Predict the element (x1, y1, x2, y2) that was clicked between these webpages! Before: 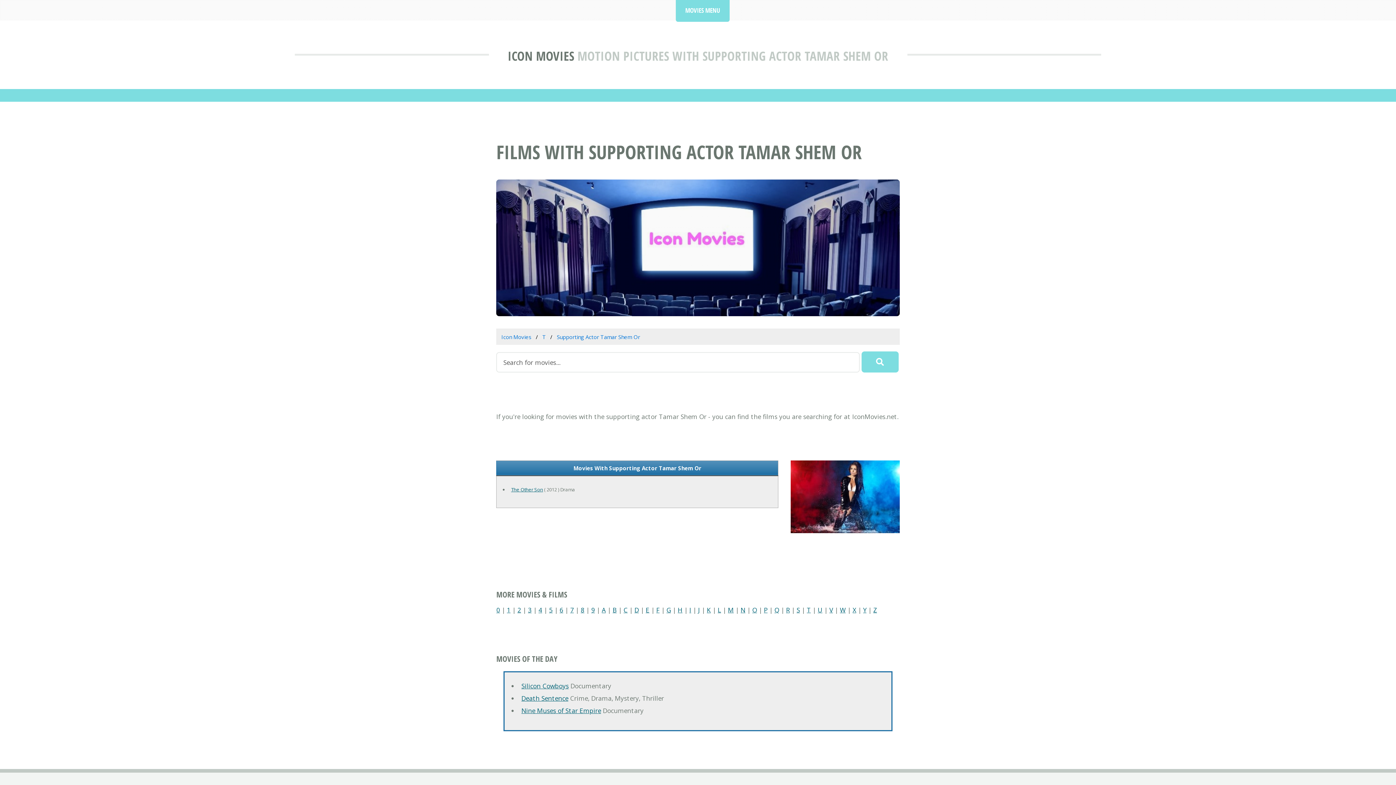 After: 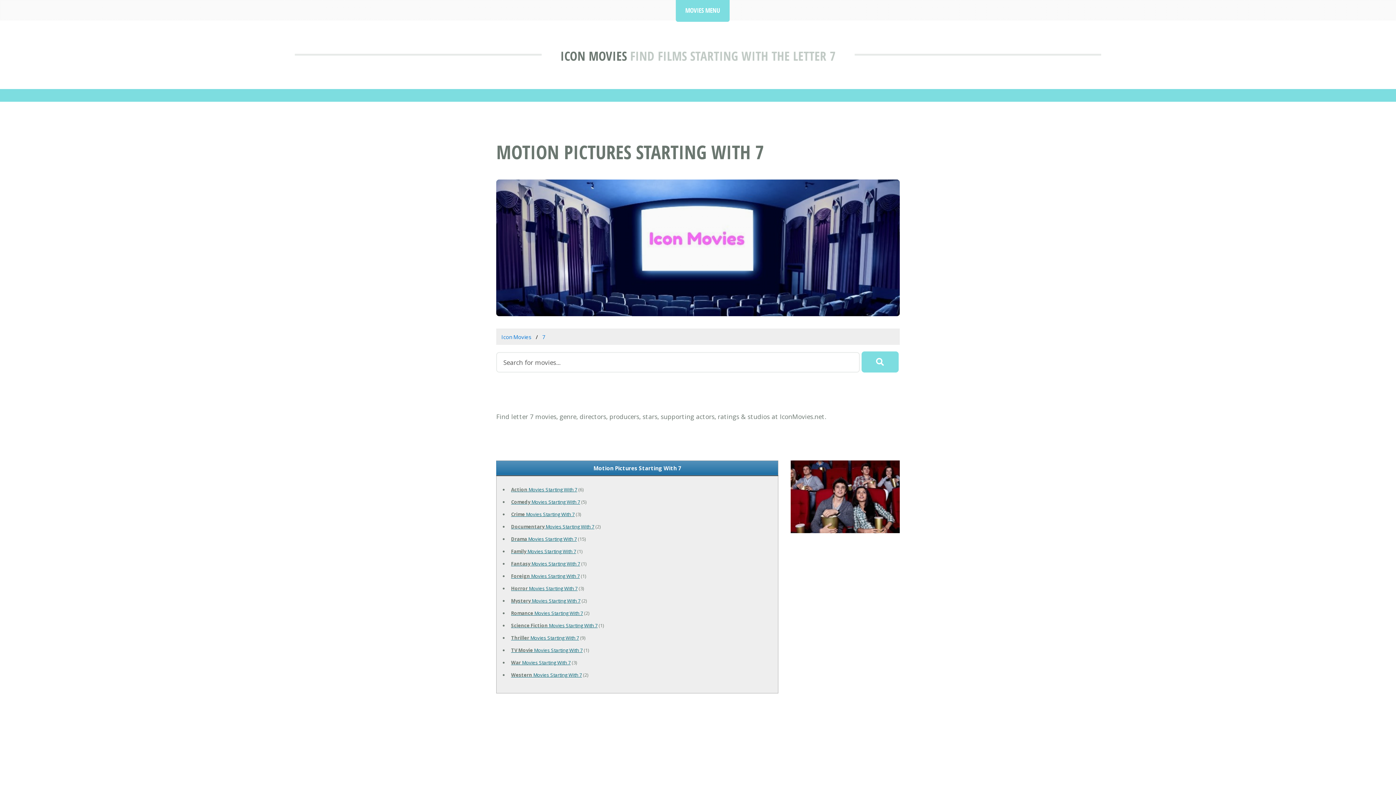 Action: label: 7 bbox: (570, 605, 573, 614)